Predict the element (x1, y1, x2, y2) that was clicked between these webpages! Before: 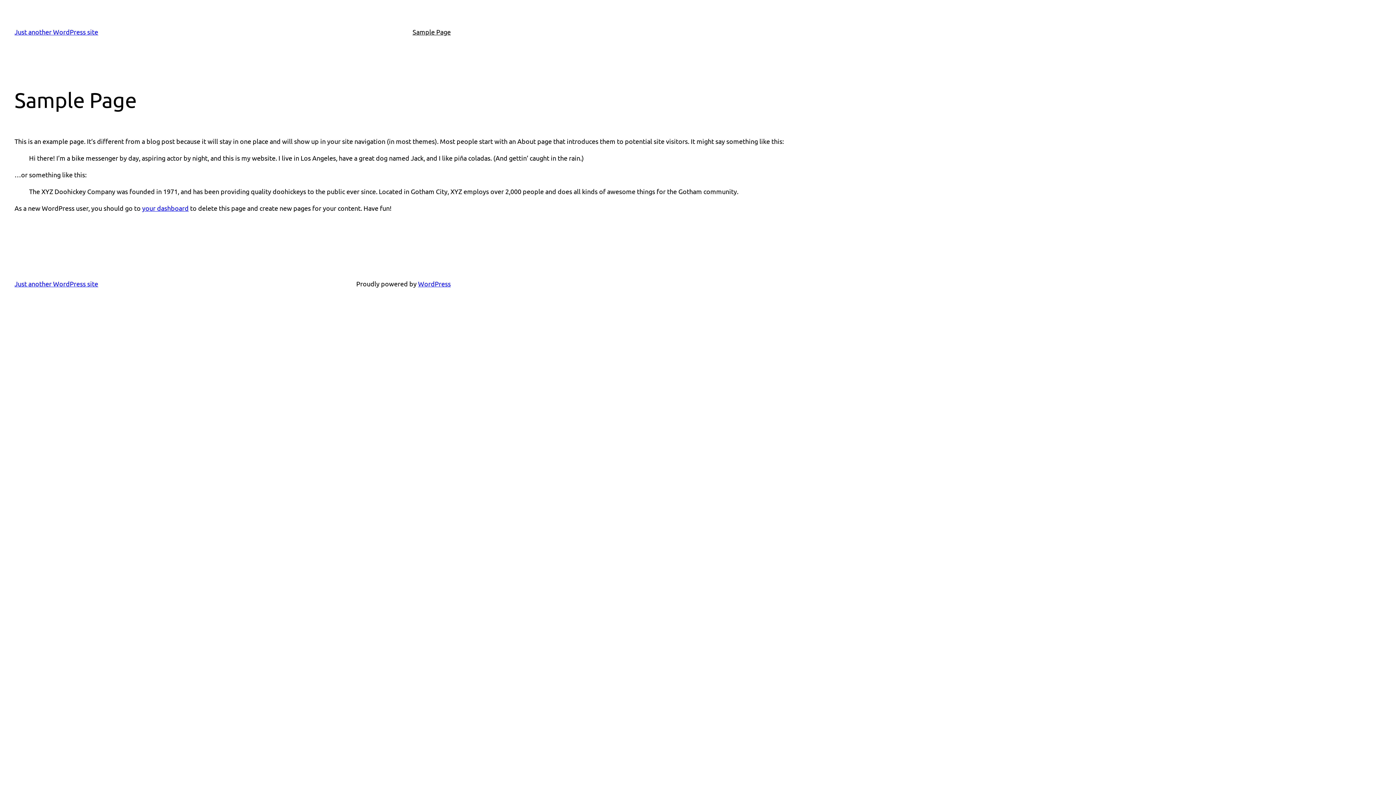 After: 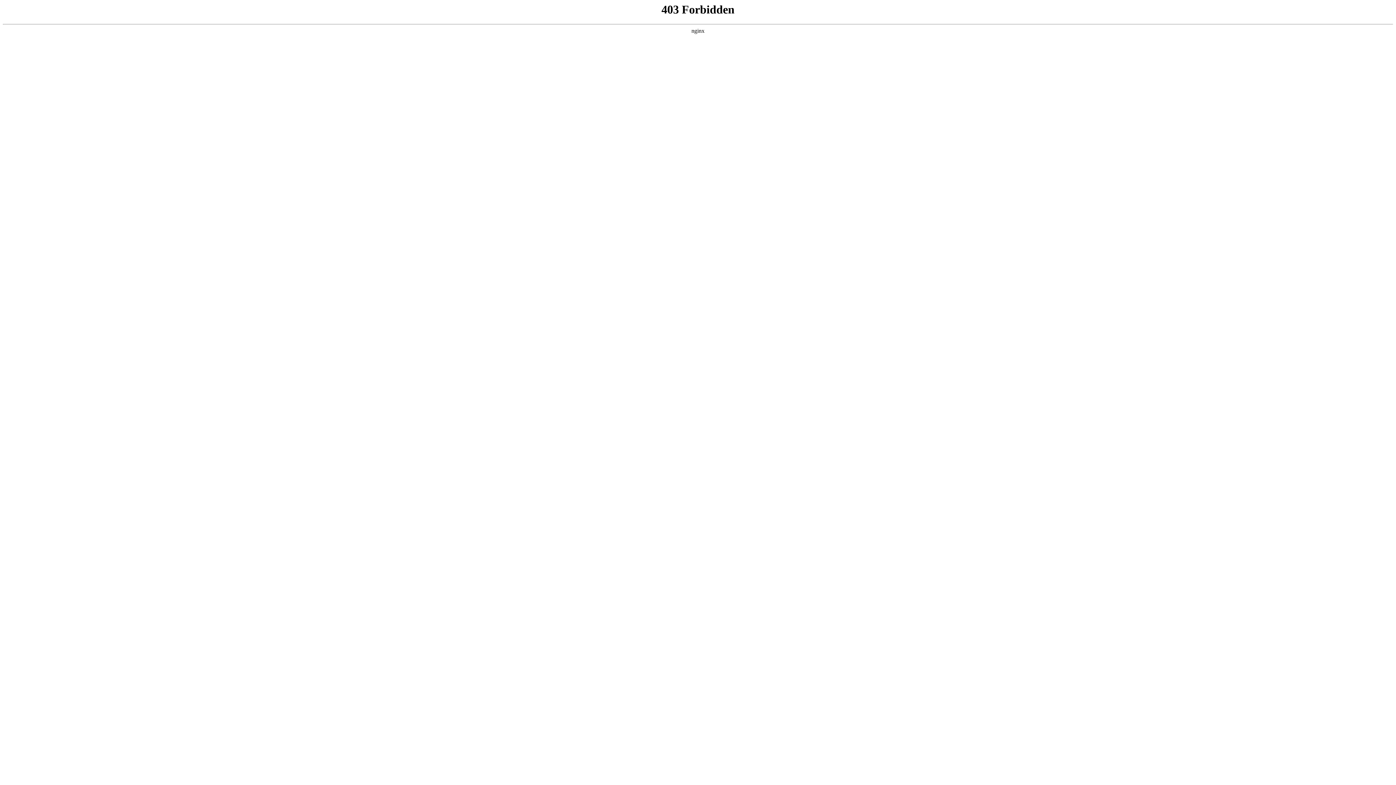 Action: bbox: (418, 280, 450, 287) label: WordPress